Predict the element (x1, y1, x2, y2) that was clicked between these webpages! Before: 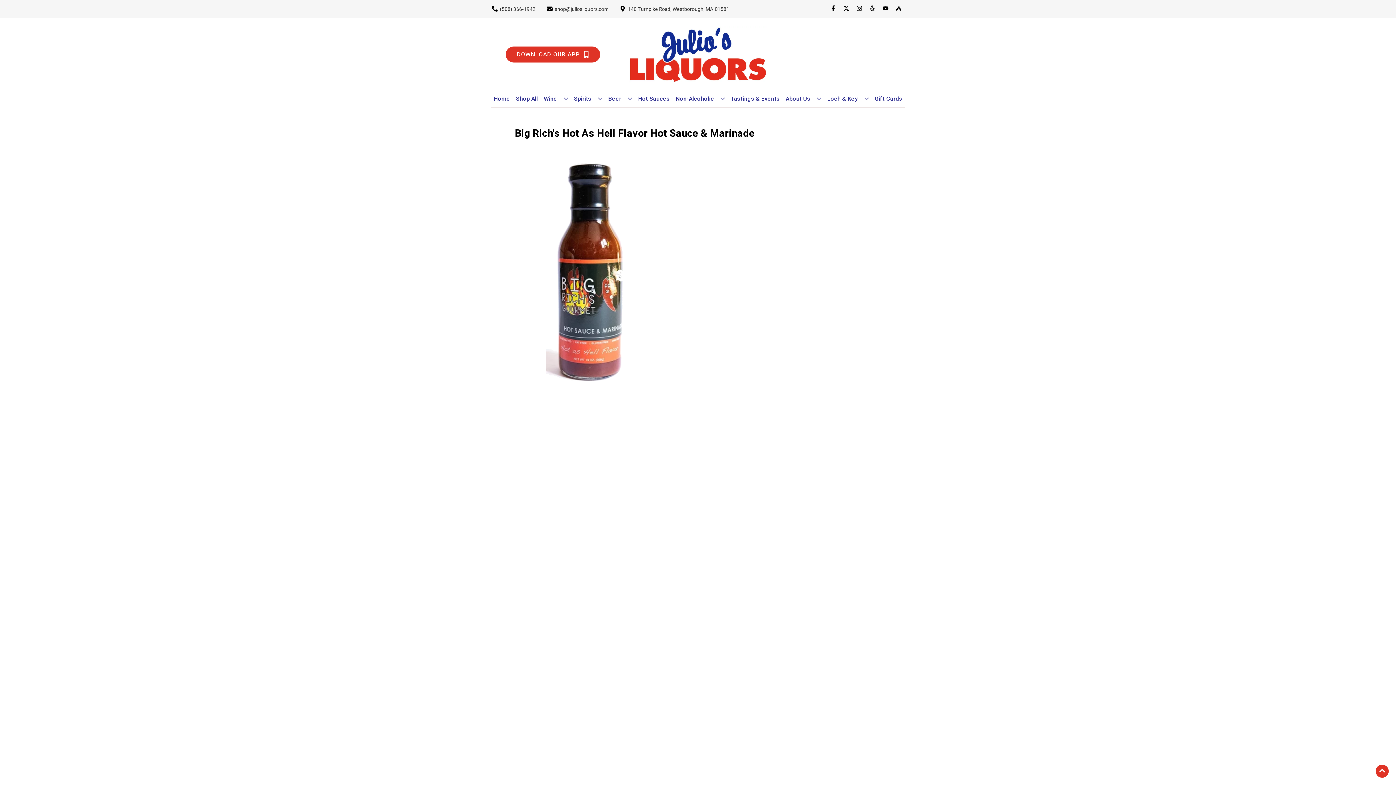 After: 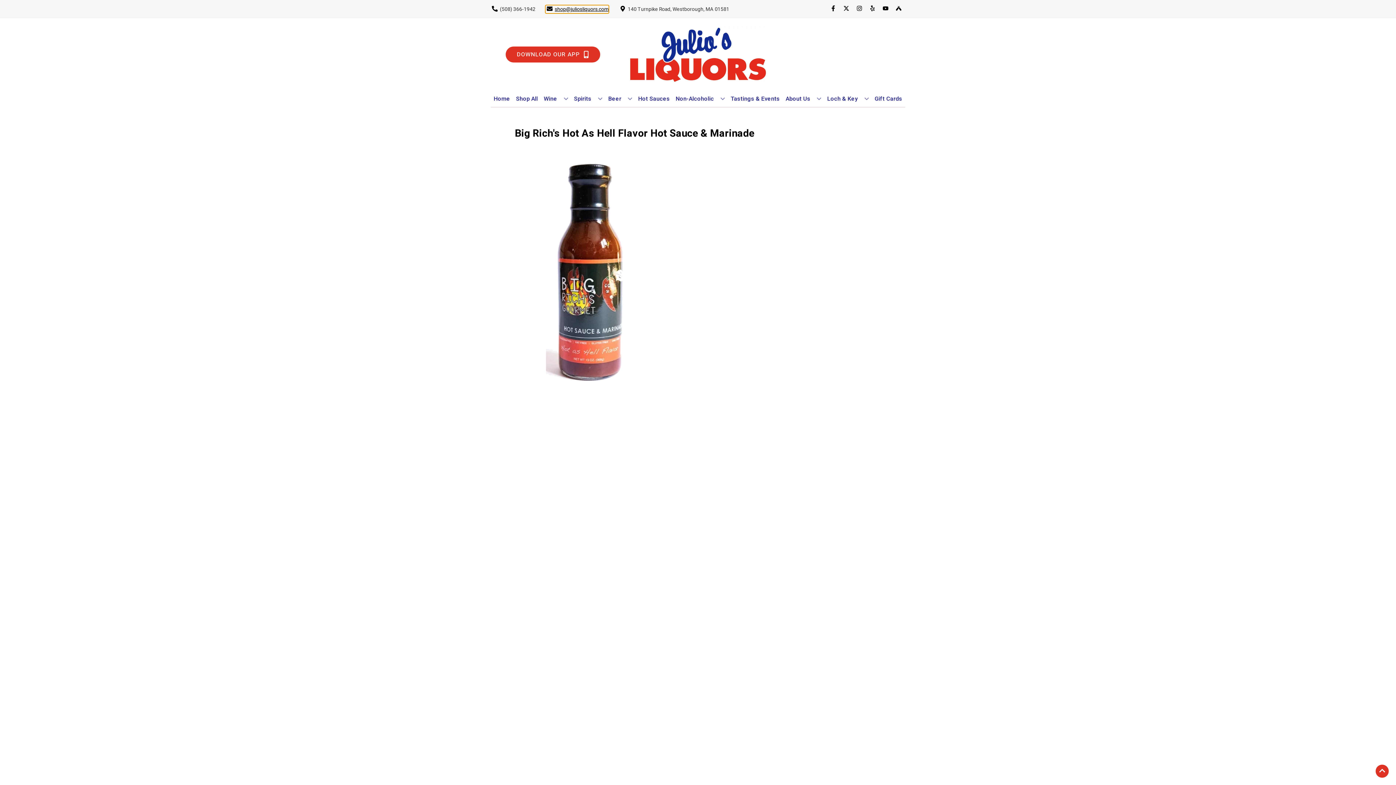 Action: bbox: (545, 5, 608, 12) label: Store Email address is shop@juliosliquors.com Clicking will open a link in a new tab